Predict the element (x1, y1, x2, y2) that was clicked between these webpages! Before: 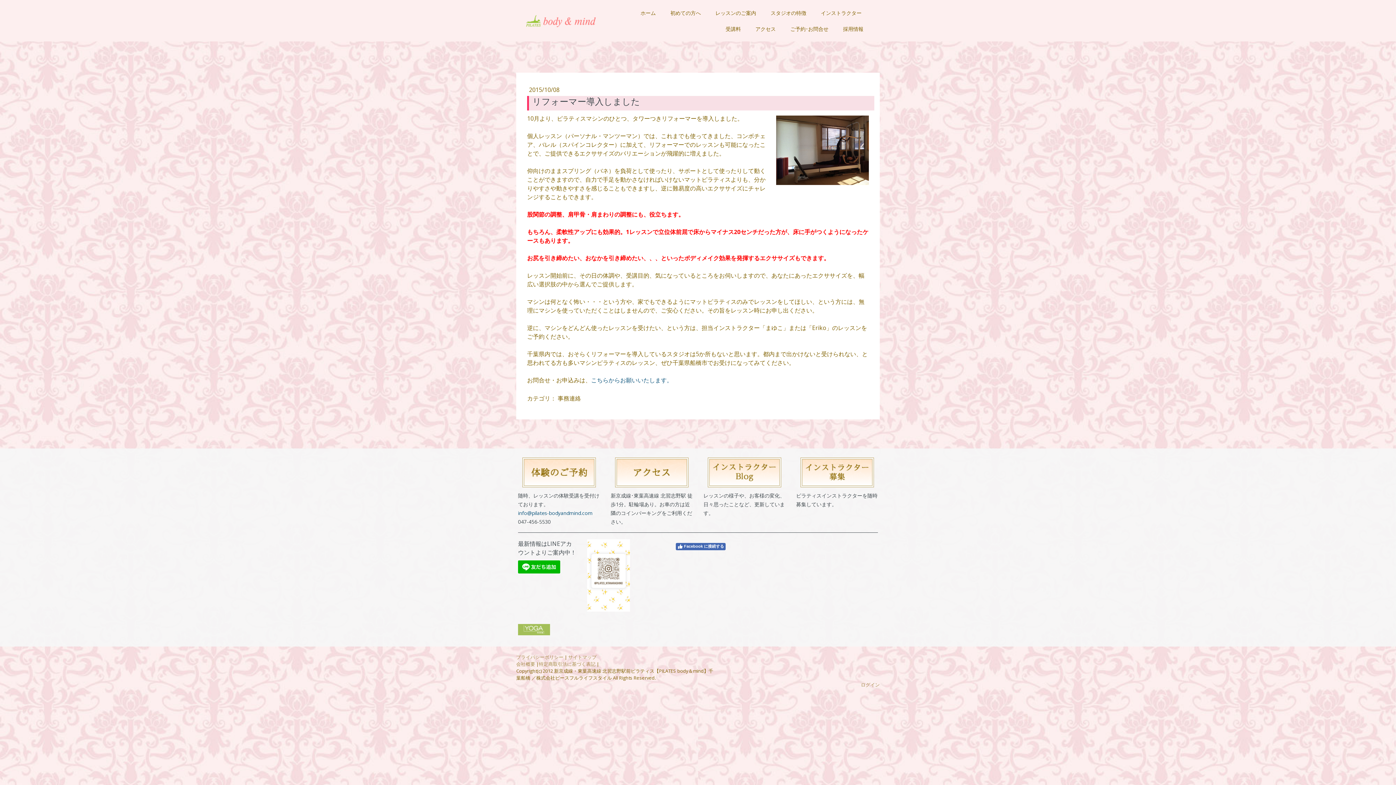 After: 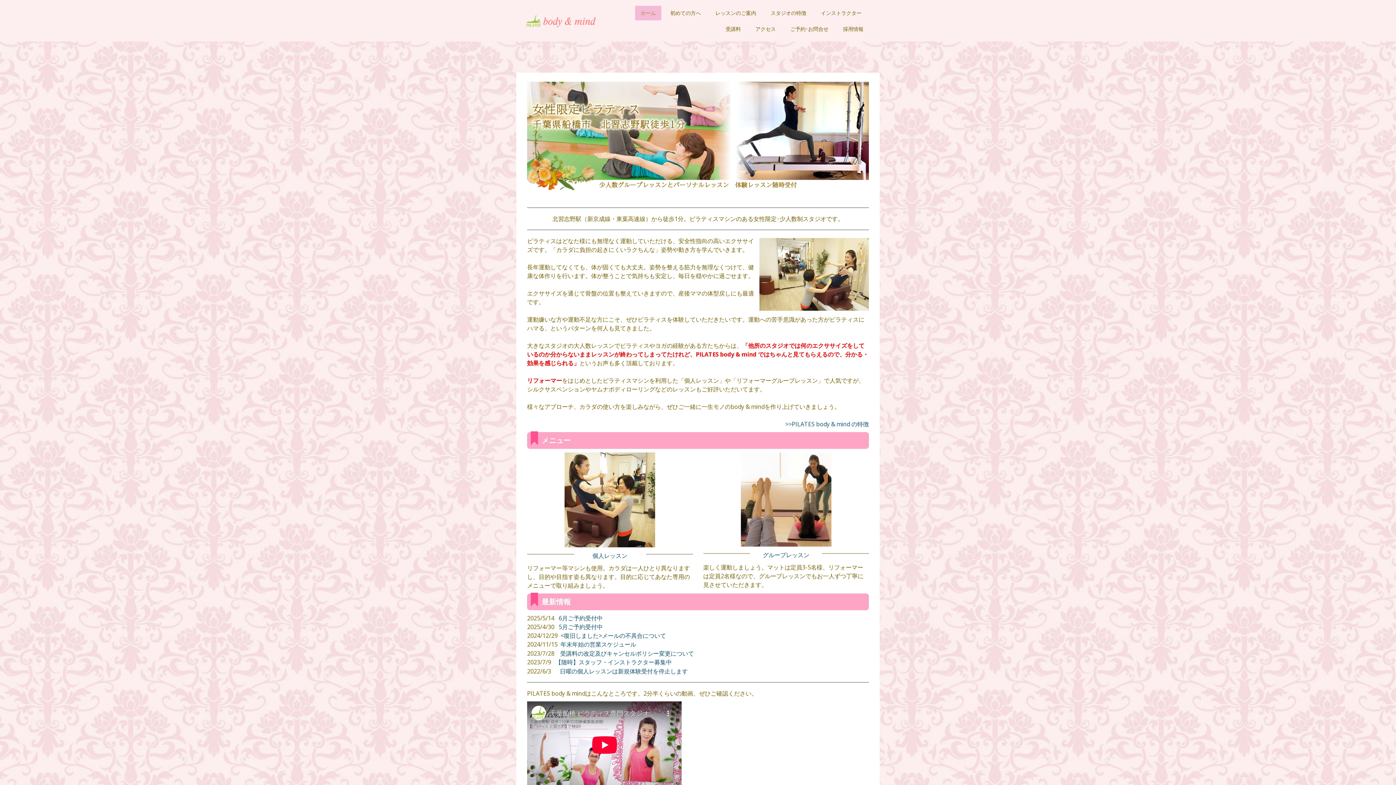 Action: bbox: (525, 14, 598, 21)